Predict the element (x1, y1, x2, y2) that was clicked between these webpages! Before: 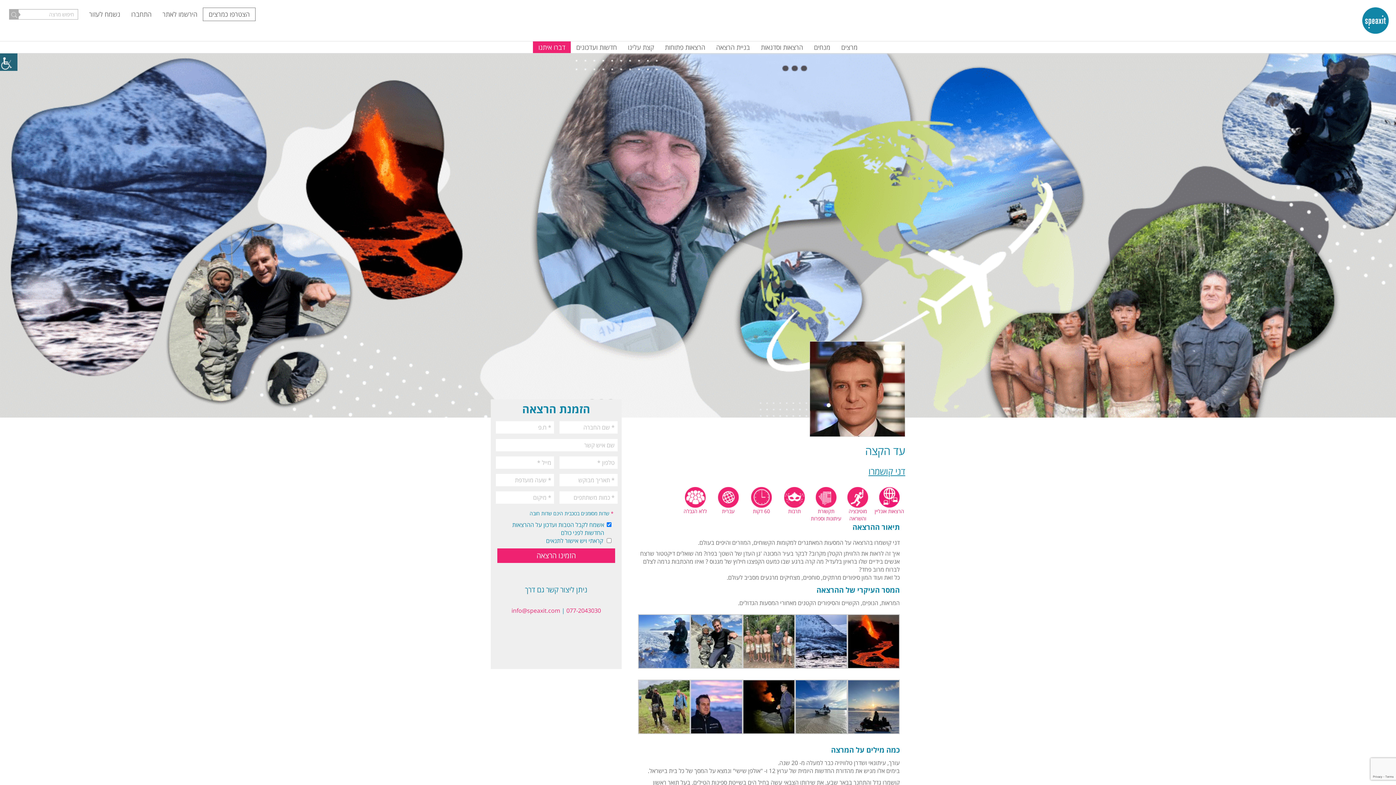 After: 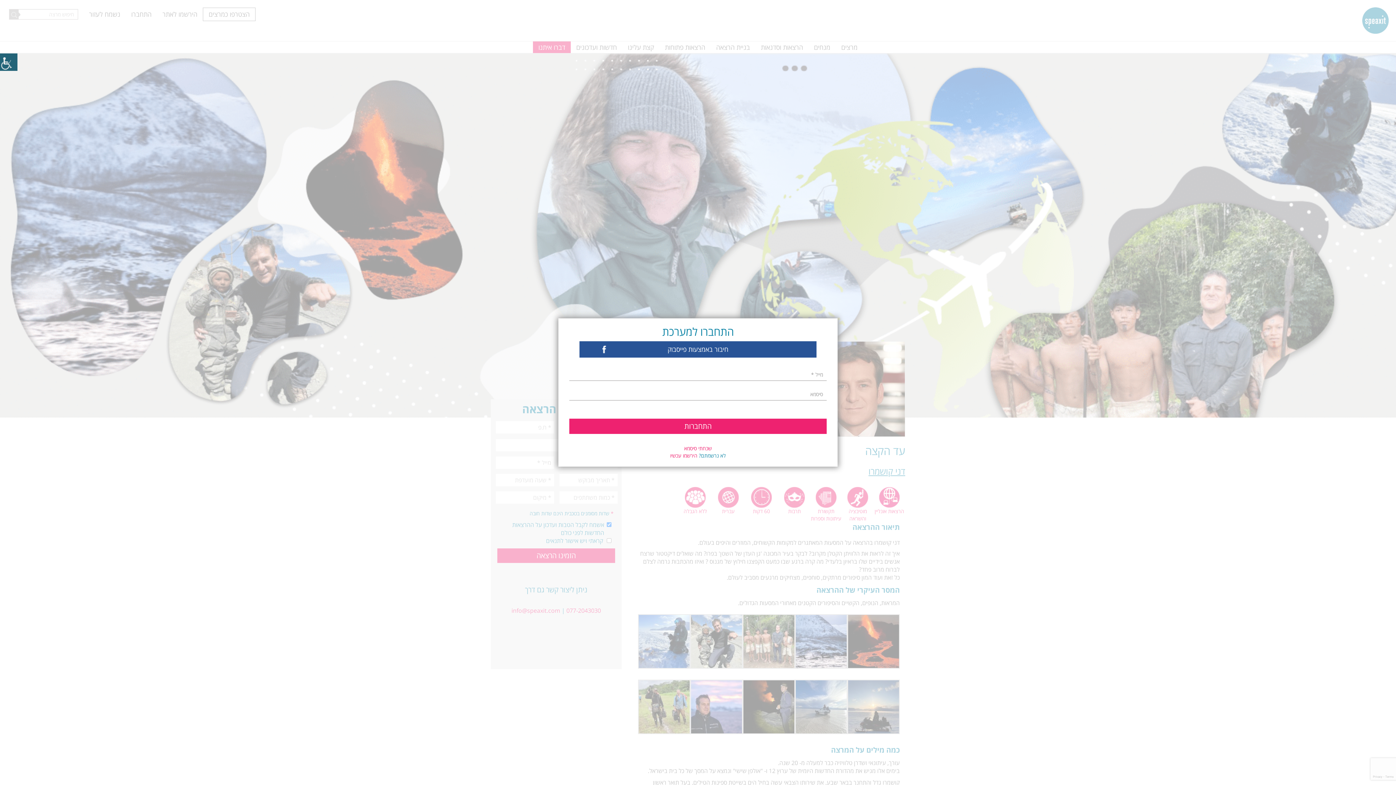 Action: bbox: (131, 9, 151, 18) label: Login